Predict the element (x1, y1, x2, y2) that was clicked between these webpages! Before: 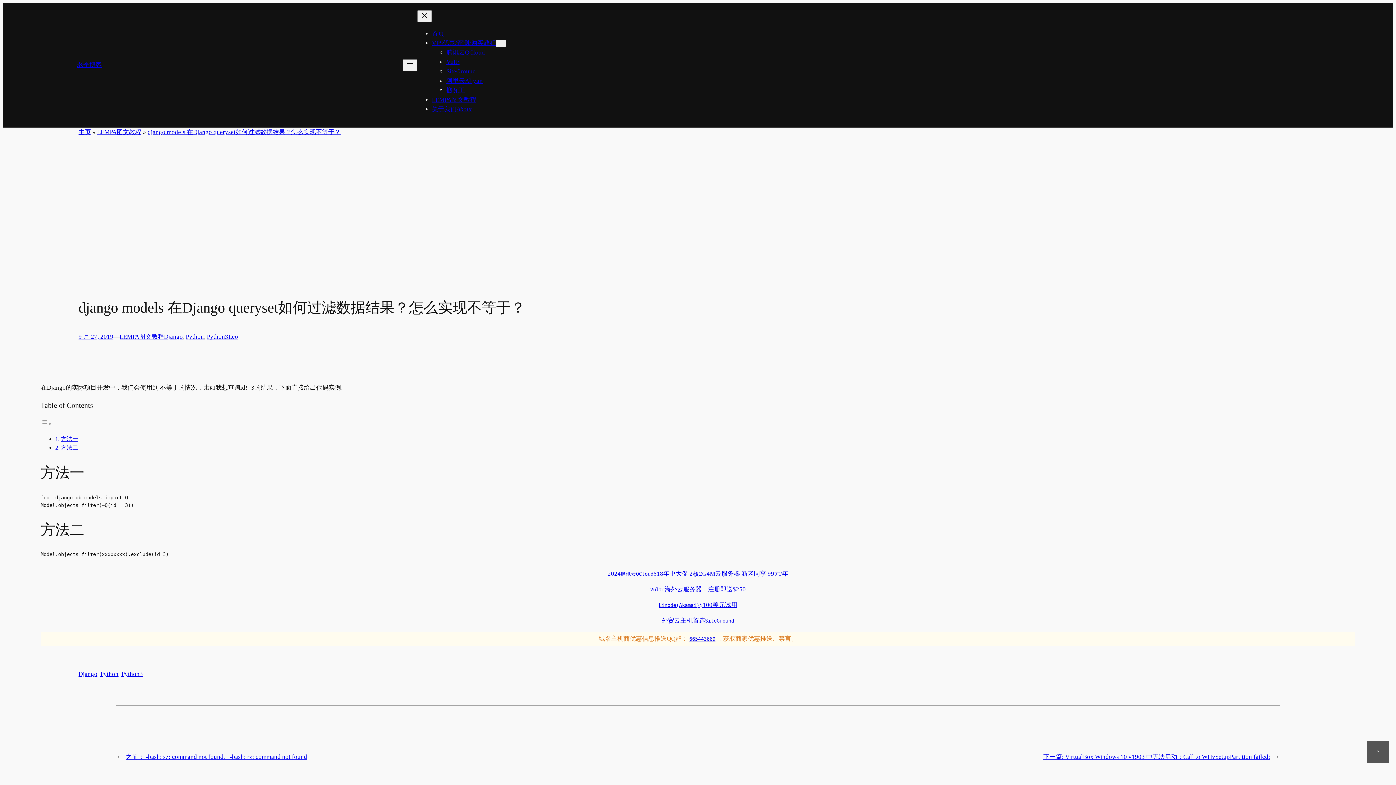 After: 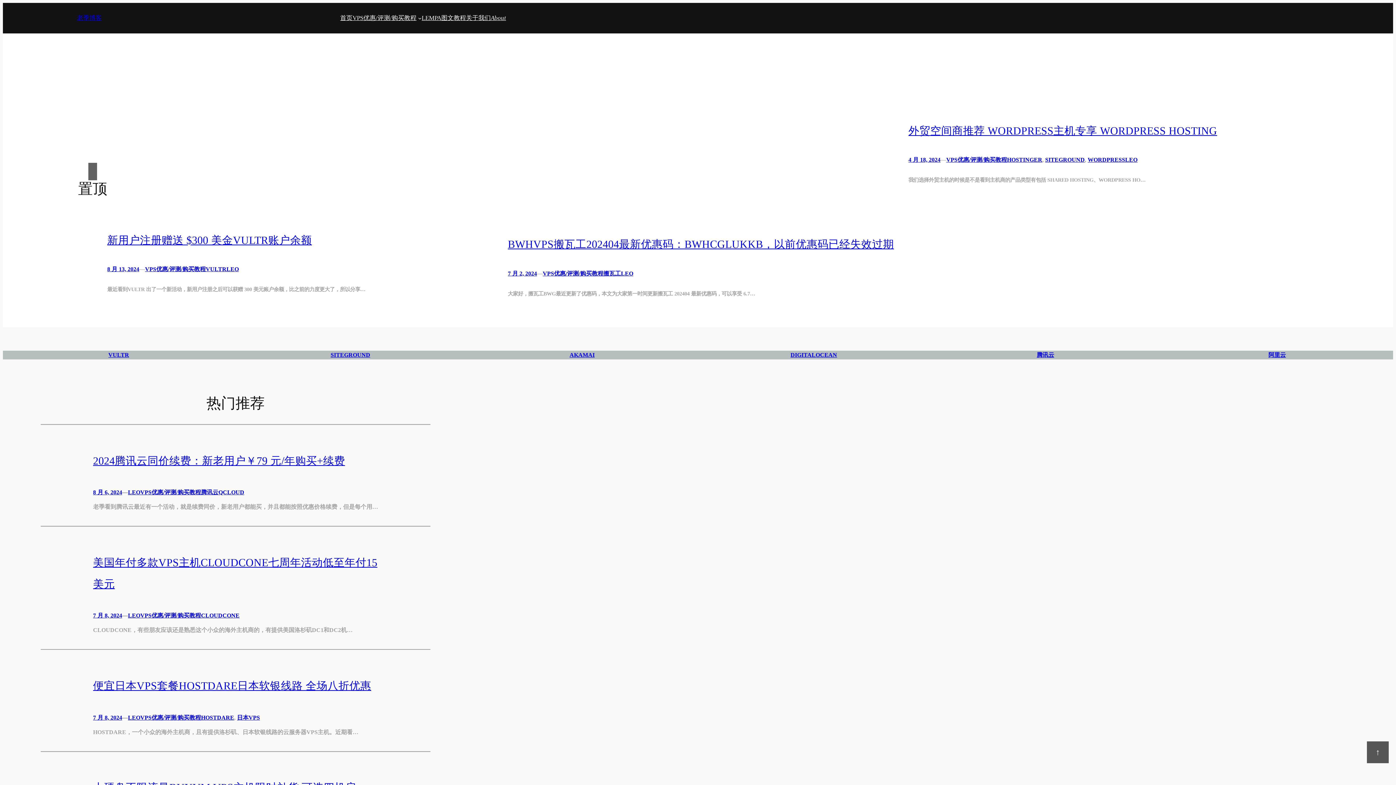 Action: bbox: (432, 30, 444, 37) label: 首页